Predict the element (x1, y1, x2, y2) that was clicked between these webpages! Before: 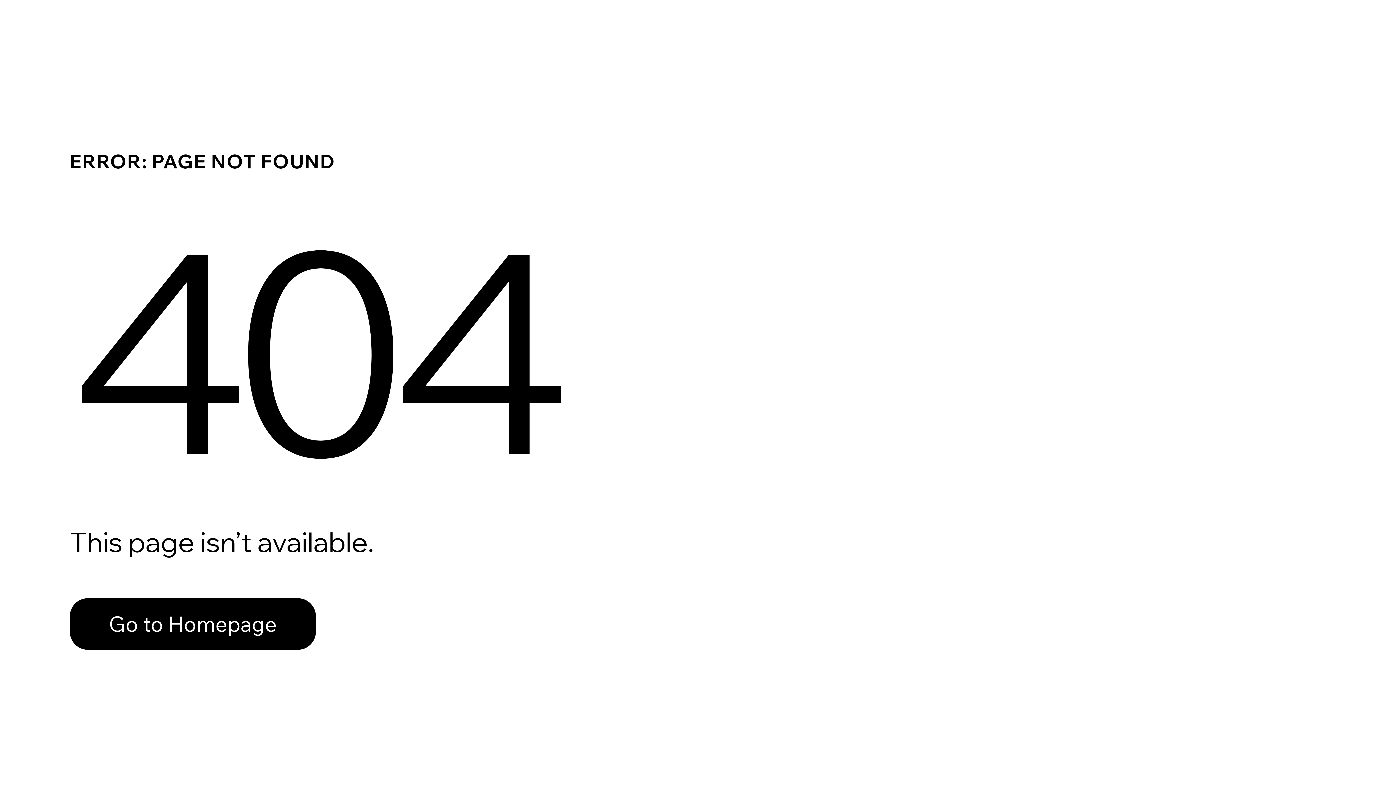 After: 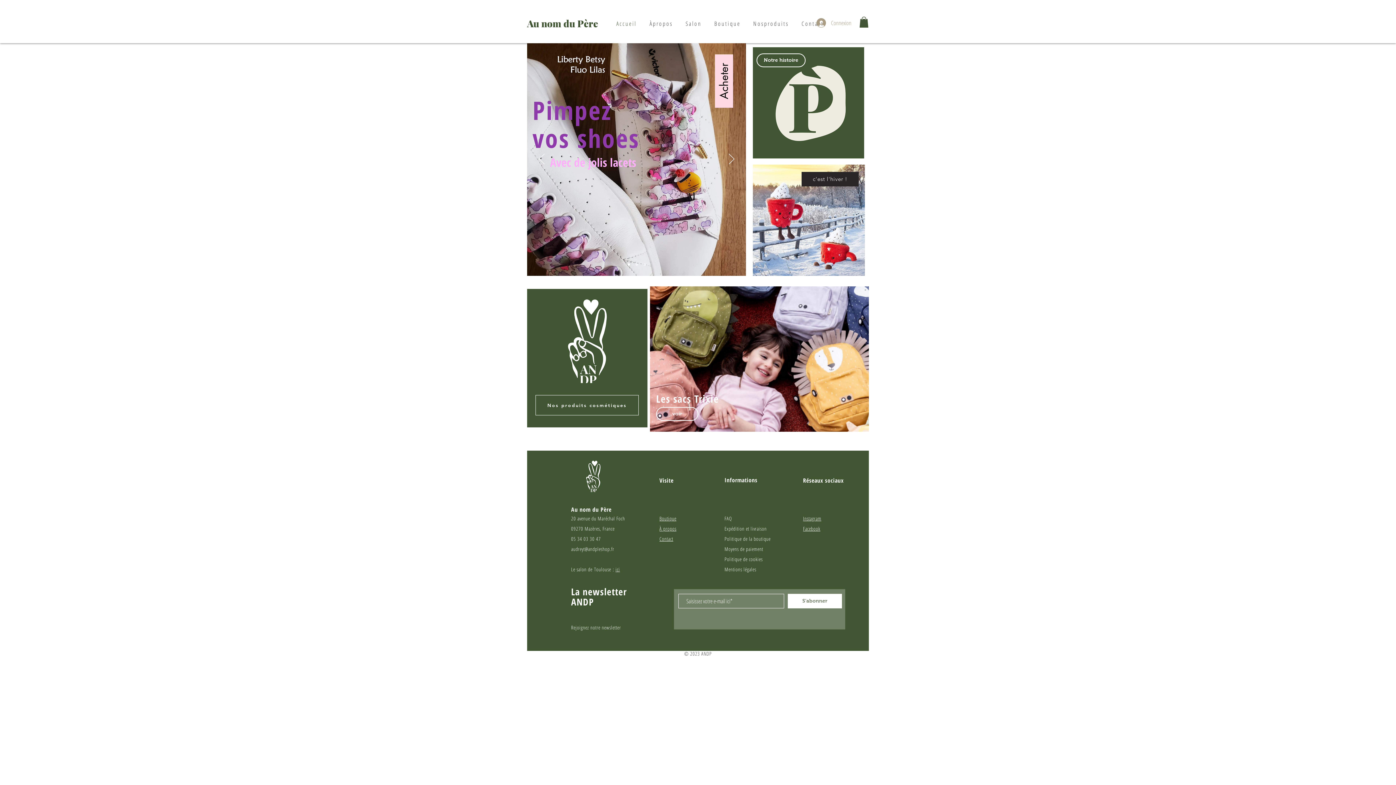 Action: bbox: (69, 598, 316, 650) label: Go to Homepage